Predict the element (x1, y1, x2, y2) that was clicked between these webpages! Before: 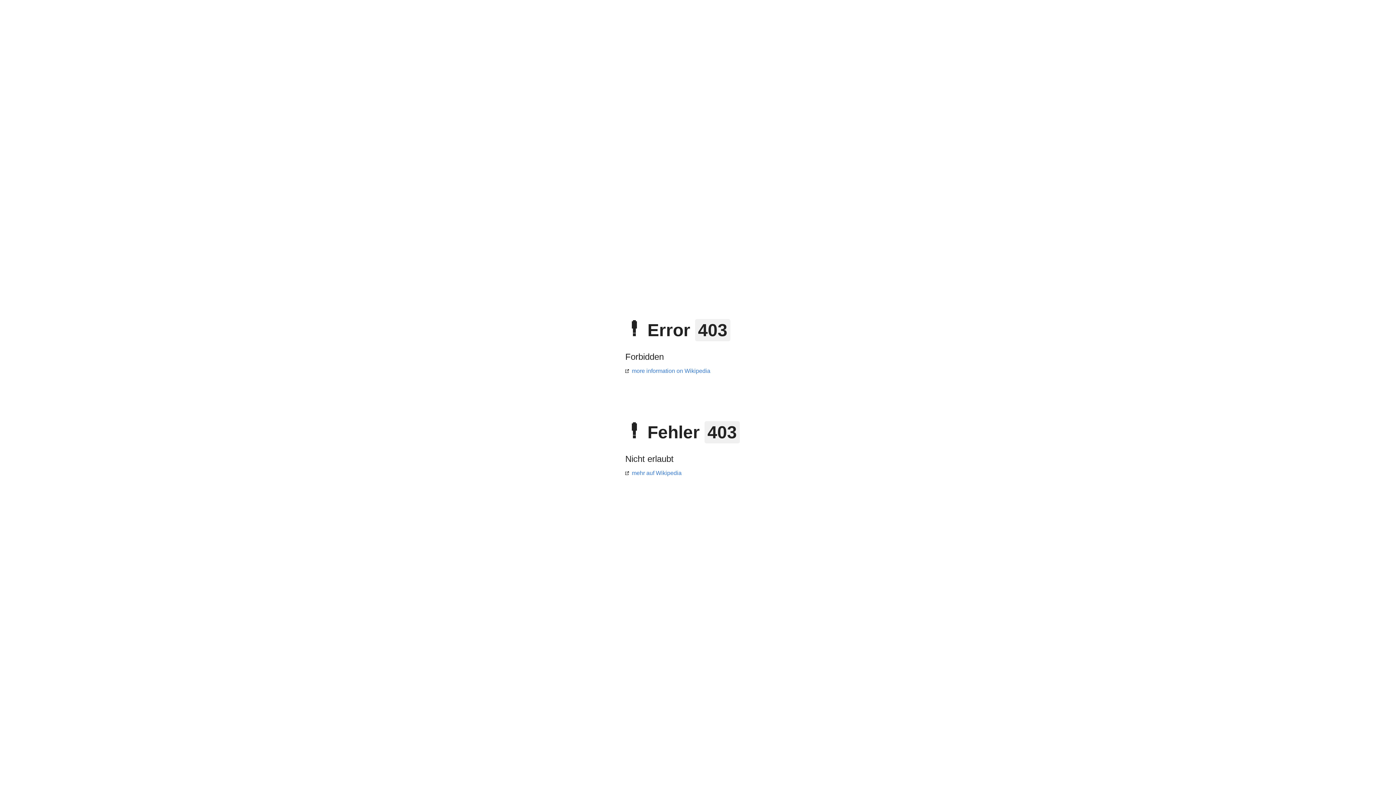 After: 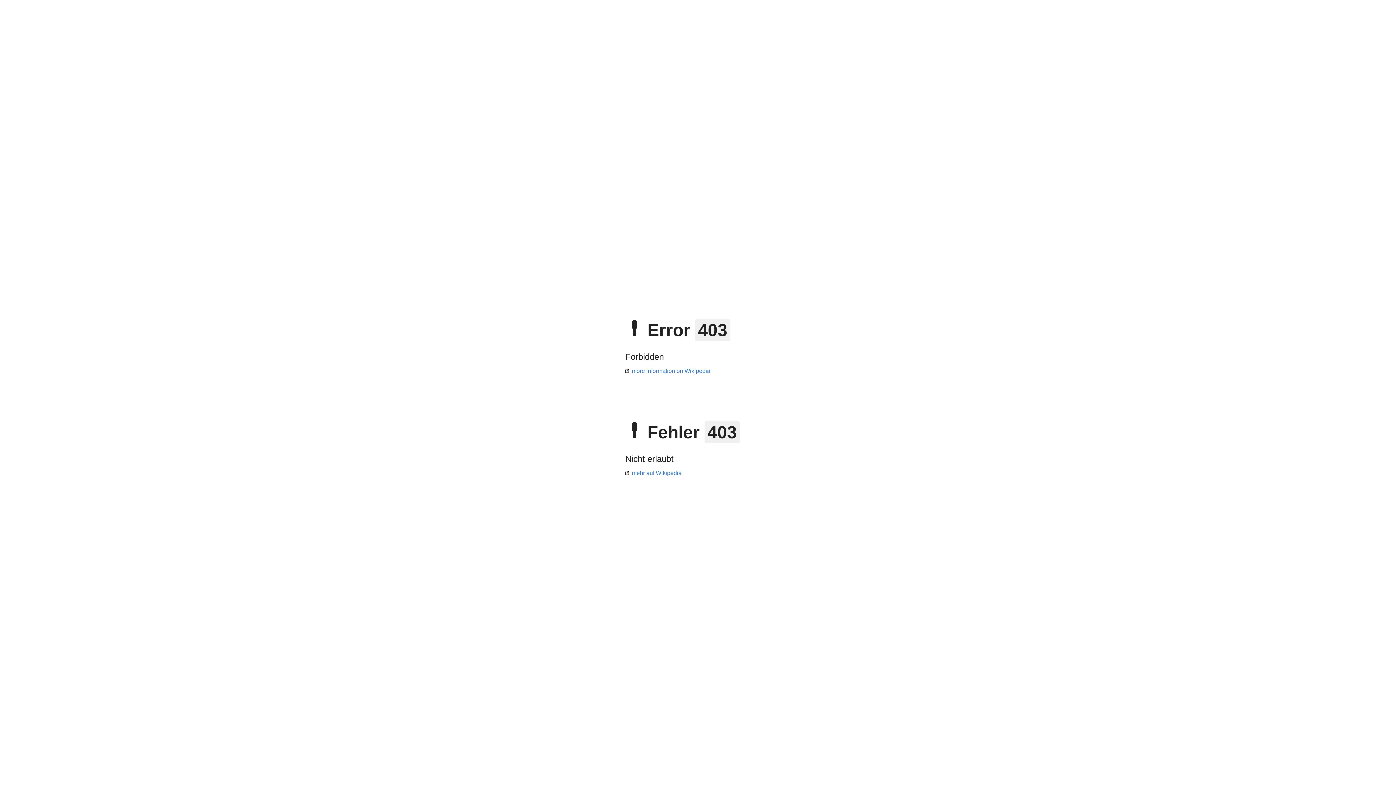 Action: label: mehr auf Wikipedia bbox: (625, 470, 681, 476)